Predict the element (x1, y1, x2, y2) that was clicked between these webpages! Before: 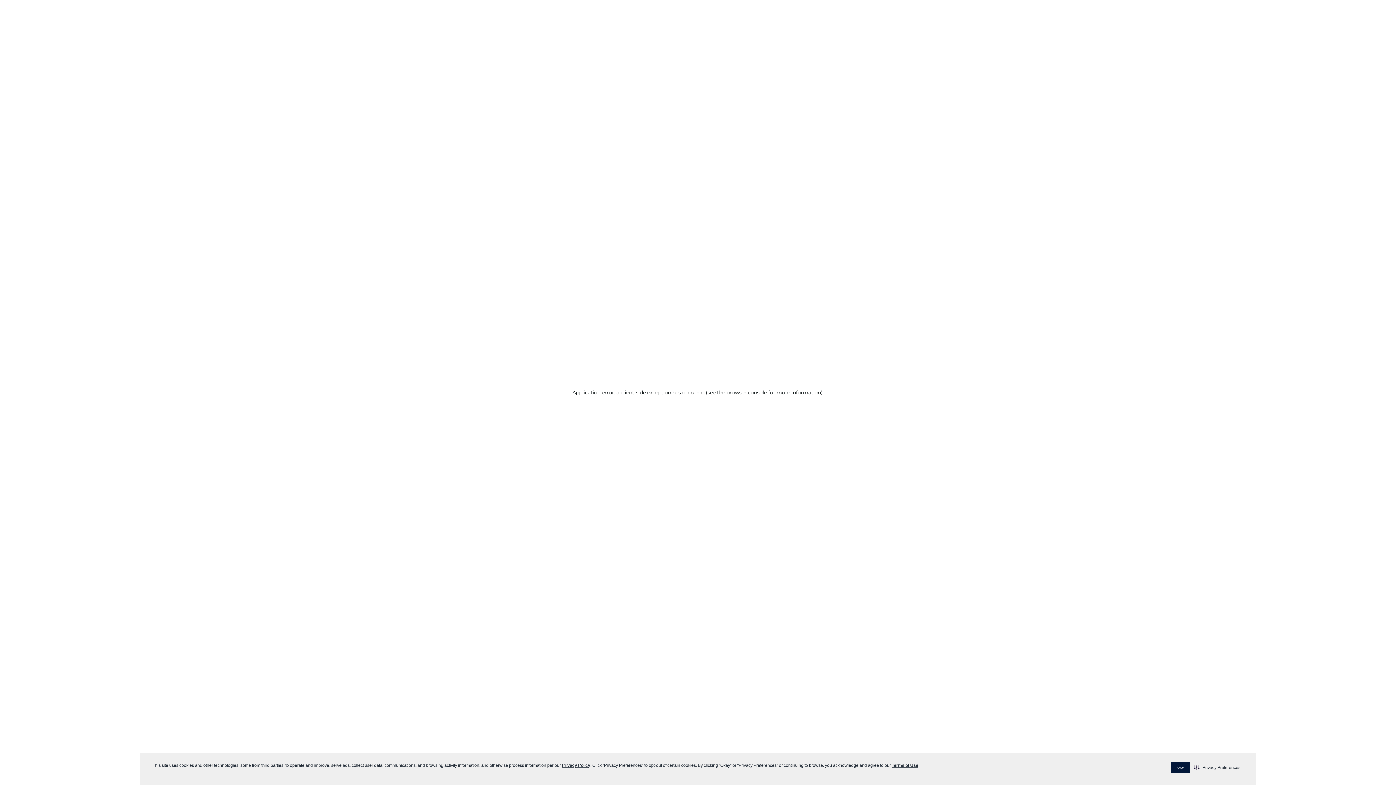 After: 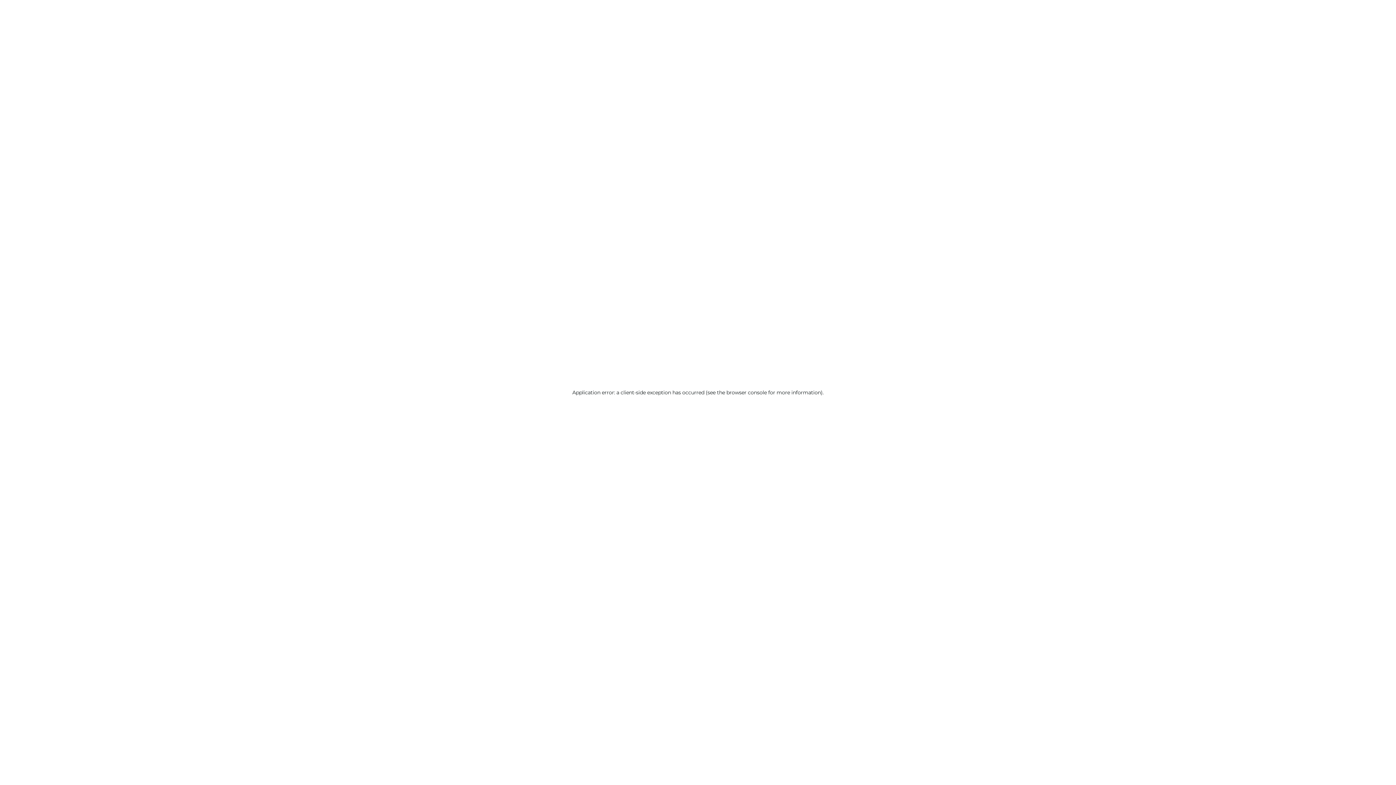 Action: label: Okay bbox: (1171, 762, 1190, 773)